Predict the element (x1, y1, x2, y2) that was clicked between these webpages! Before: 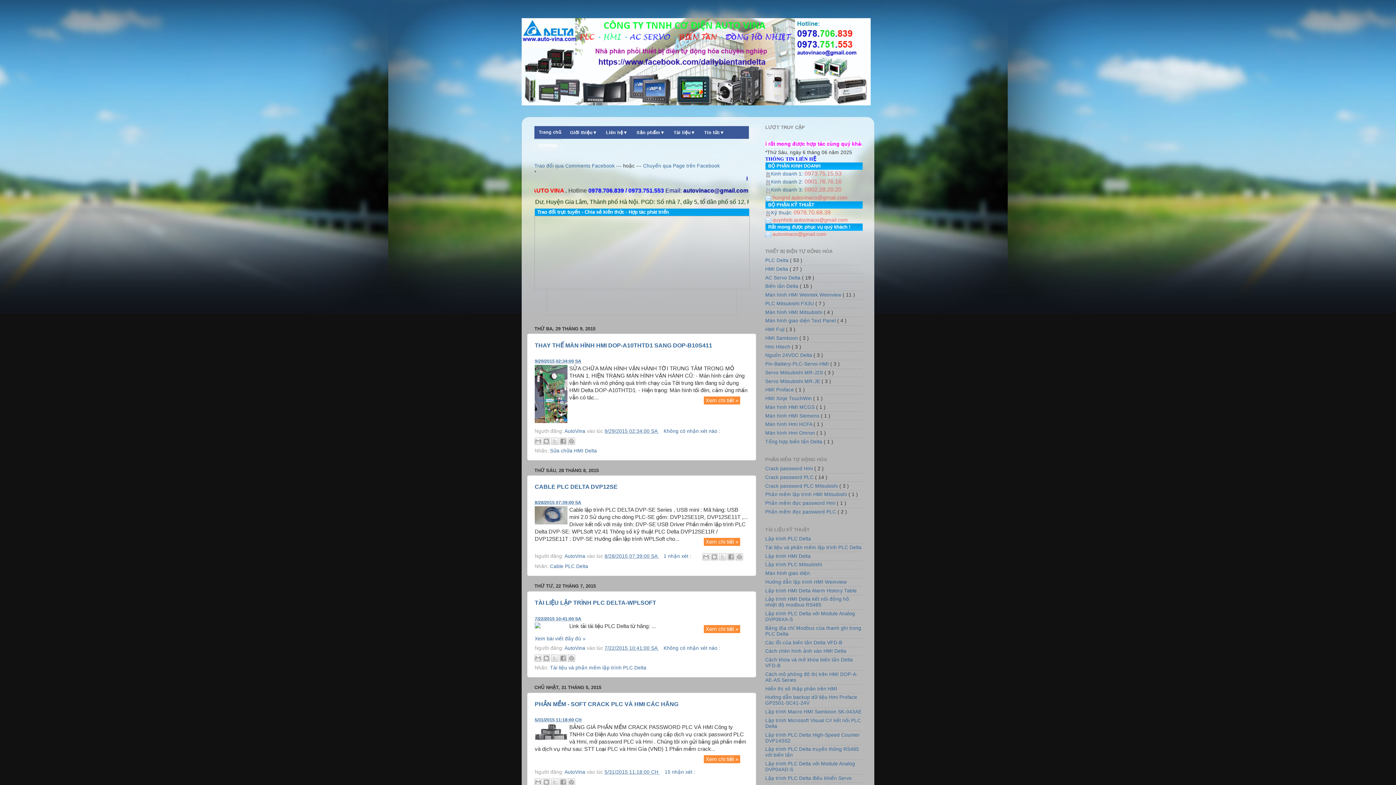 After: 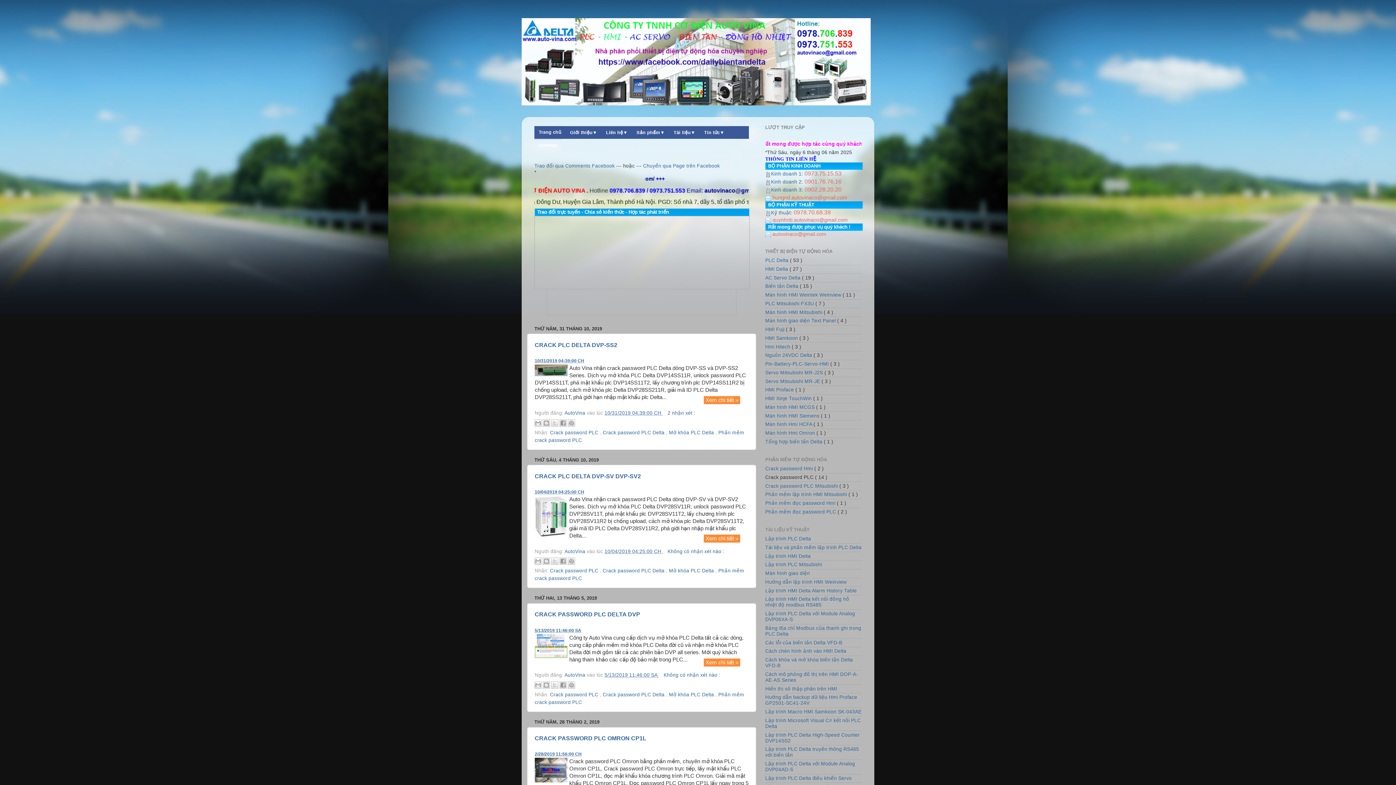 Action: bbox: (765, 474, 815, 480) label: Crack password PLC 